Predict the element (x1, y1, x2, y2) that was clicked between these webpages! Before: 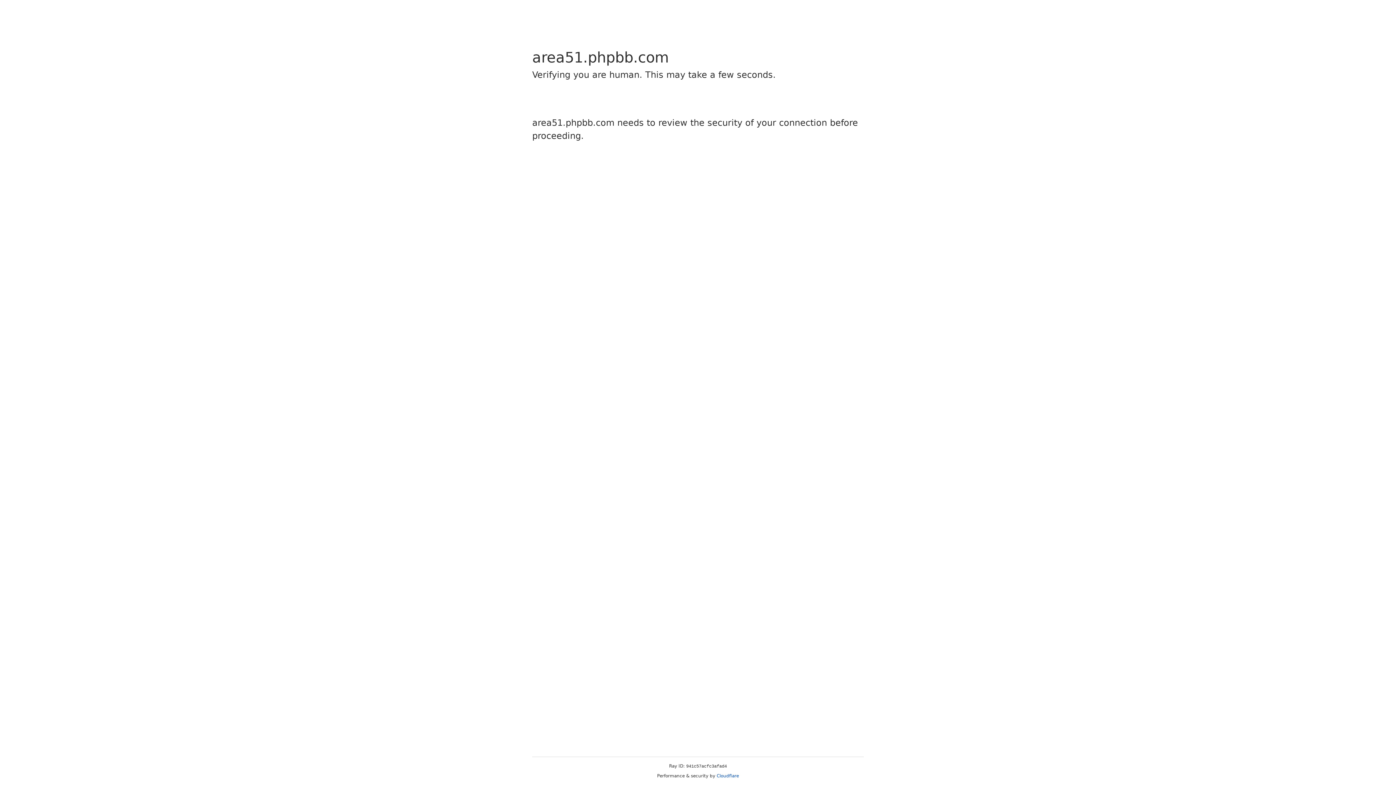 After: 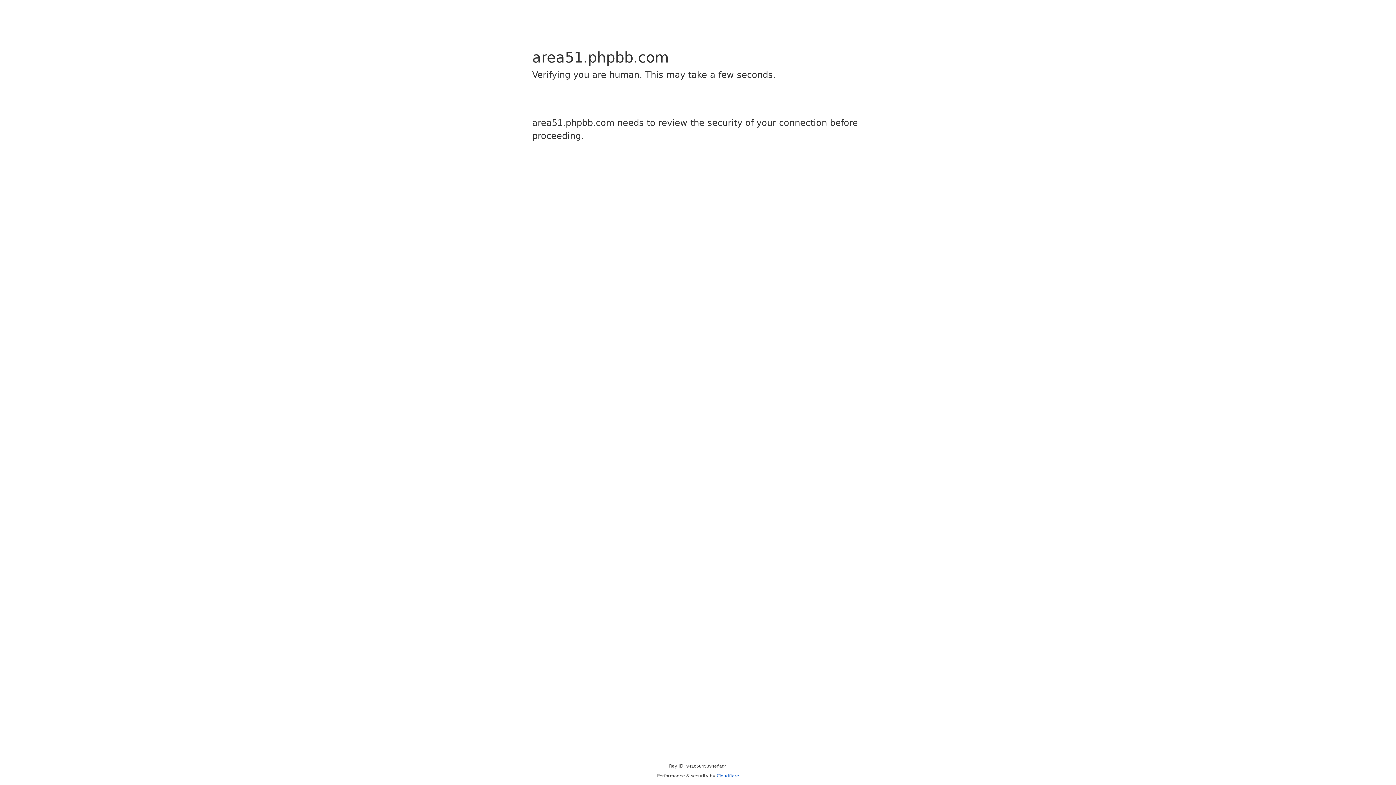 Action: bbox: (716, 773, 739, 778) label: Cloudflare